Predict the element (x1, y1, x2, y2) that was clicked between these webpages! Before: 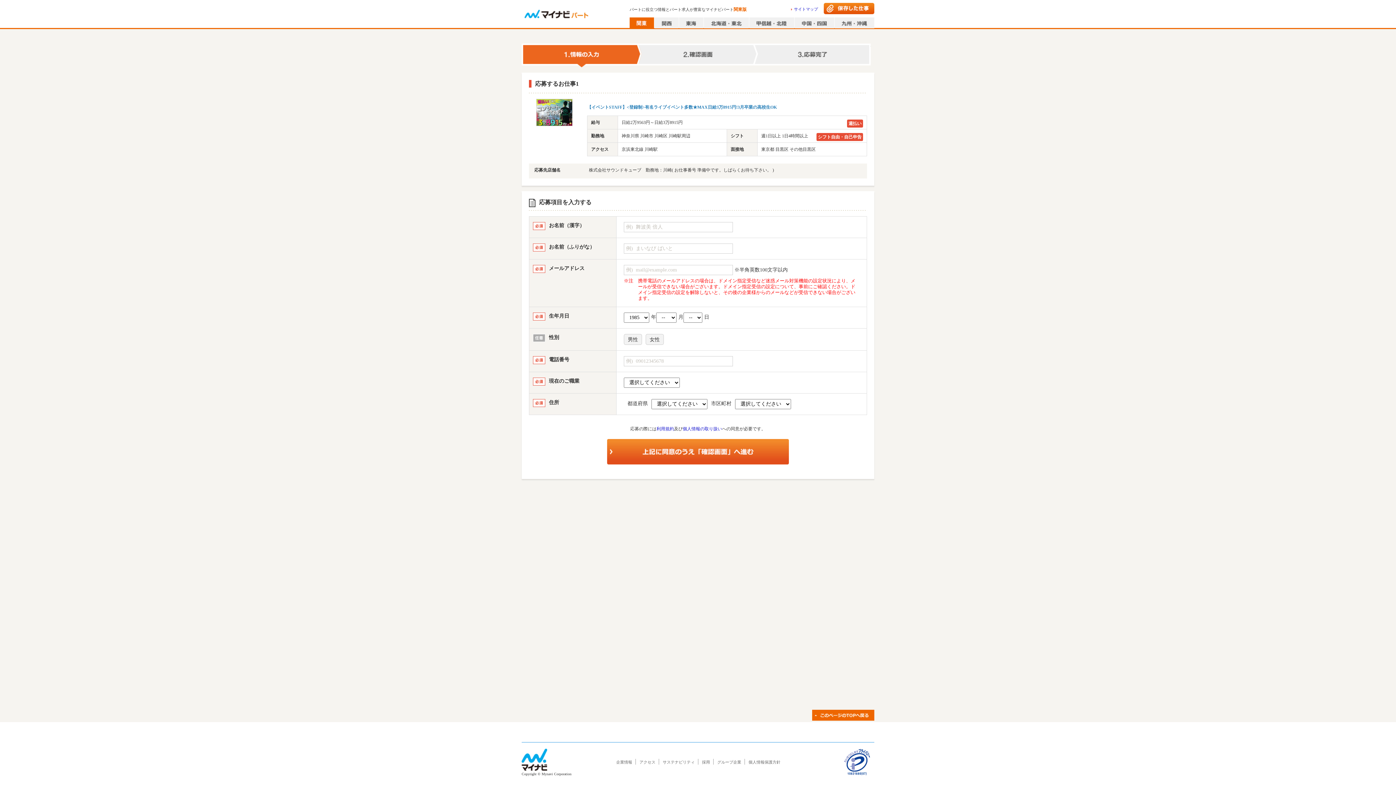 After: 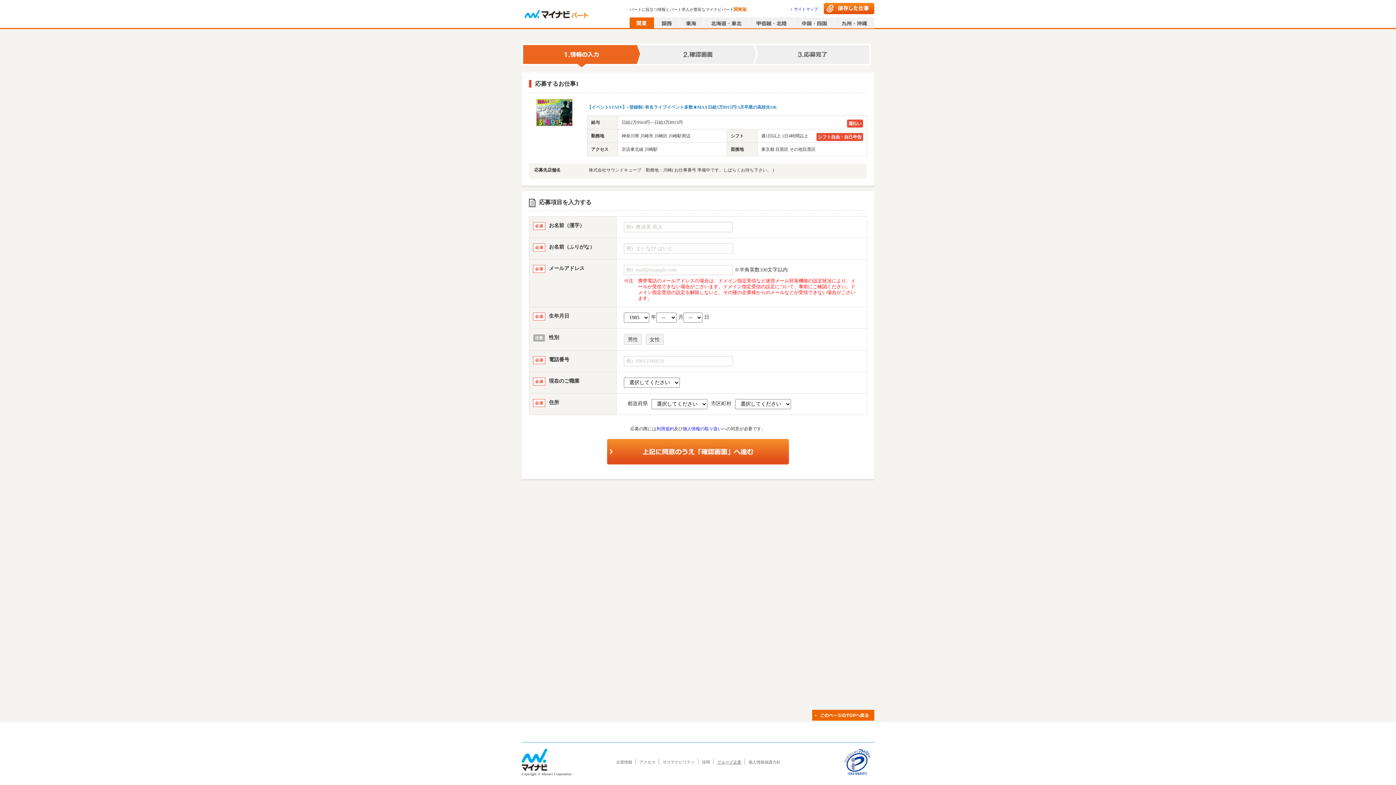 Action: label: グループ企業 bbox: (717, 760, 741, 764)